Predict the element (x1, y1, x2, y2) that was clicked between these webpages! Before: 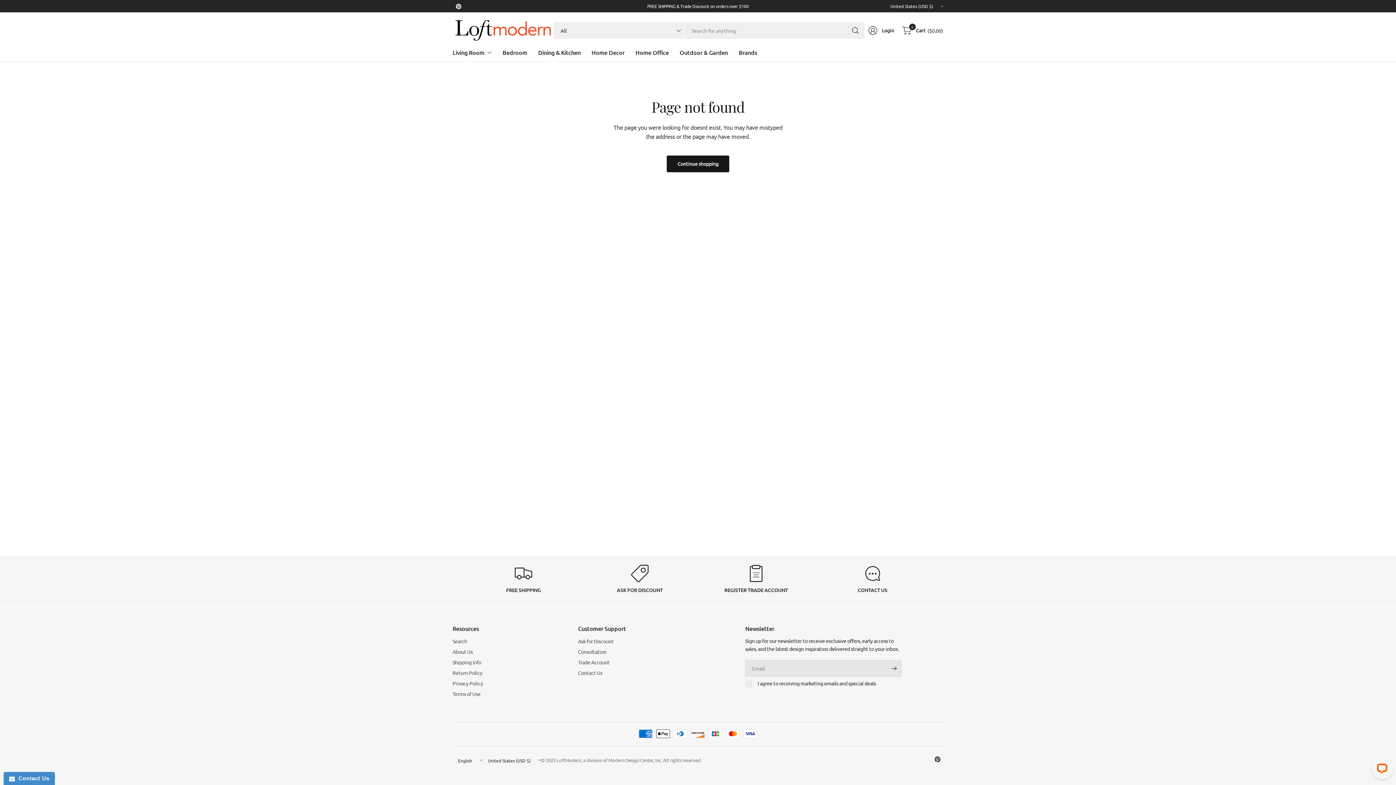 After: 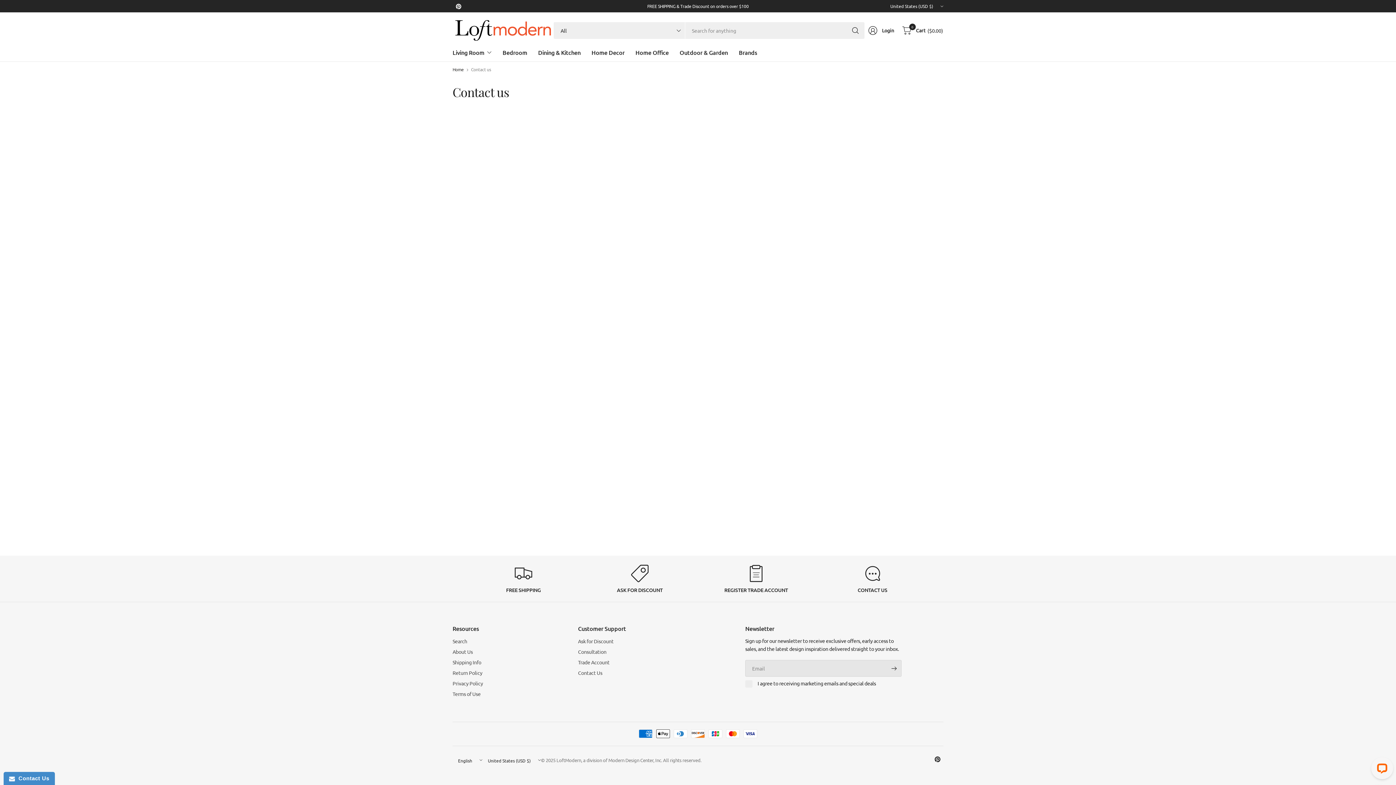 Action: bbox: (578, 668, 734, 677) label: Contact Us